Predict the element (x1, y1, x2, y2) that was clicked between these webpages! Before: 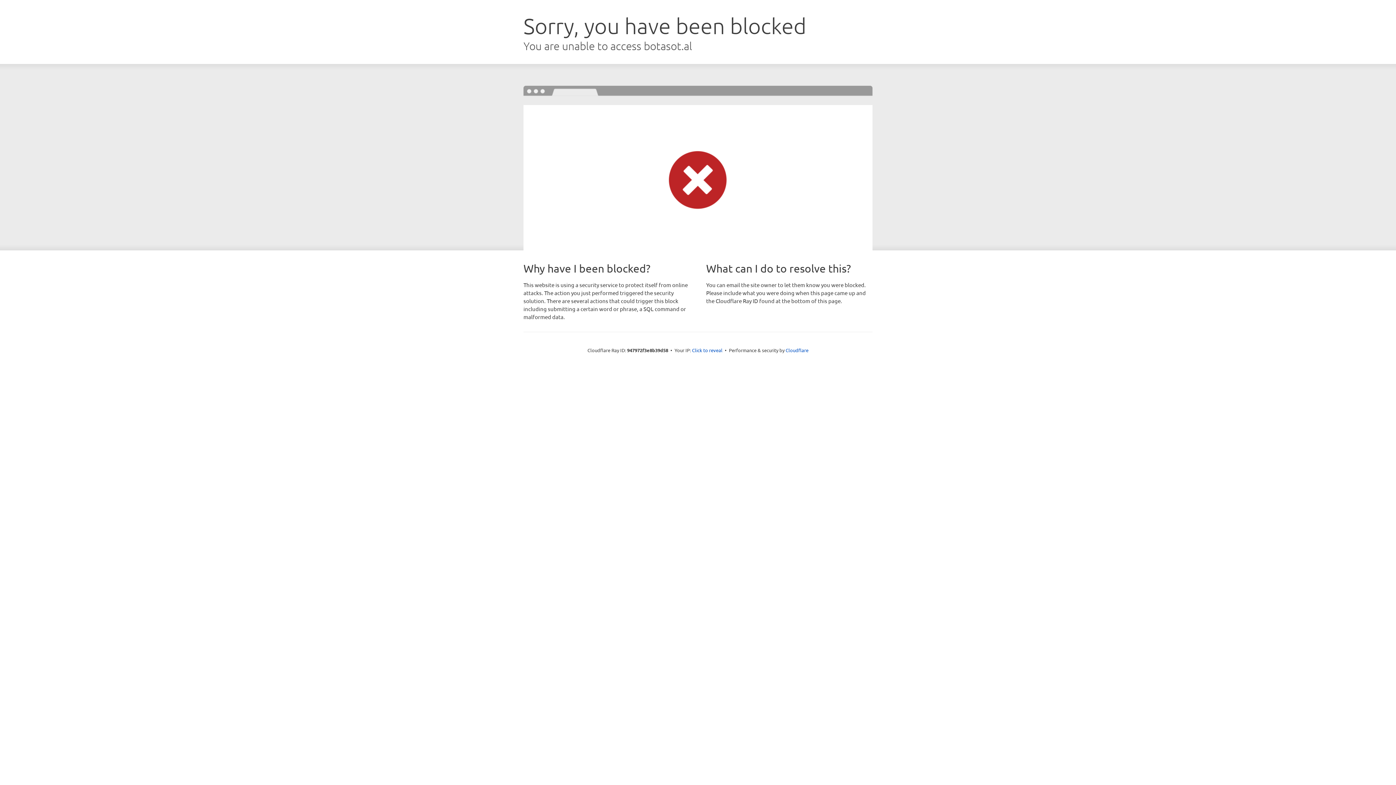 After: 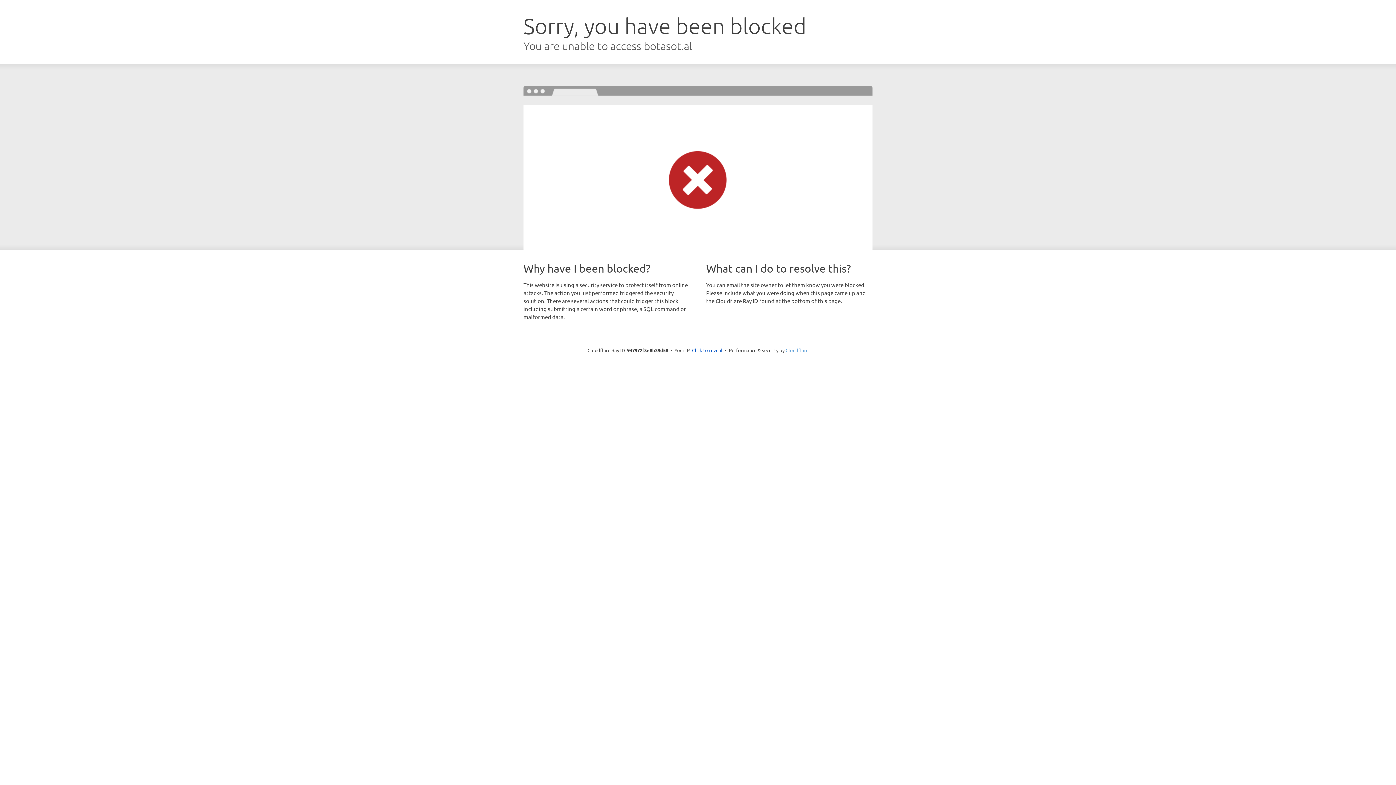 Action: bbox: (785, 347, 808, 353) label: Cloudflare